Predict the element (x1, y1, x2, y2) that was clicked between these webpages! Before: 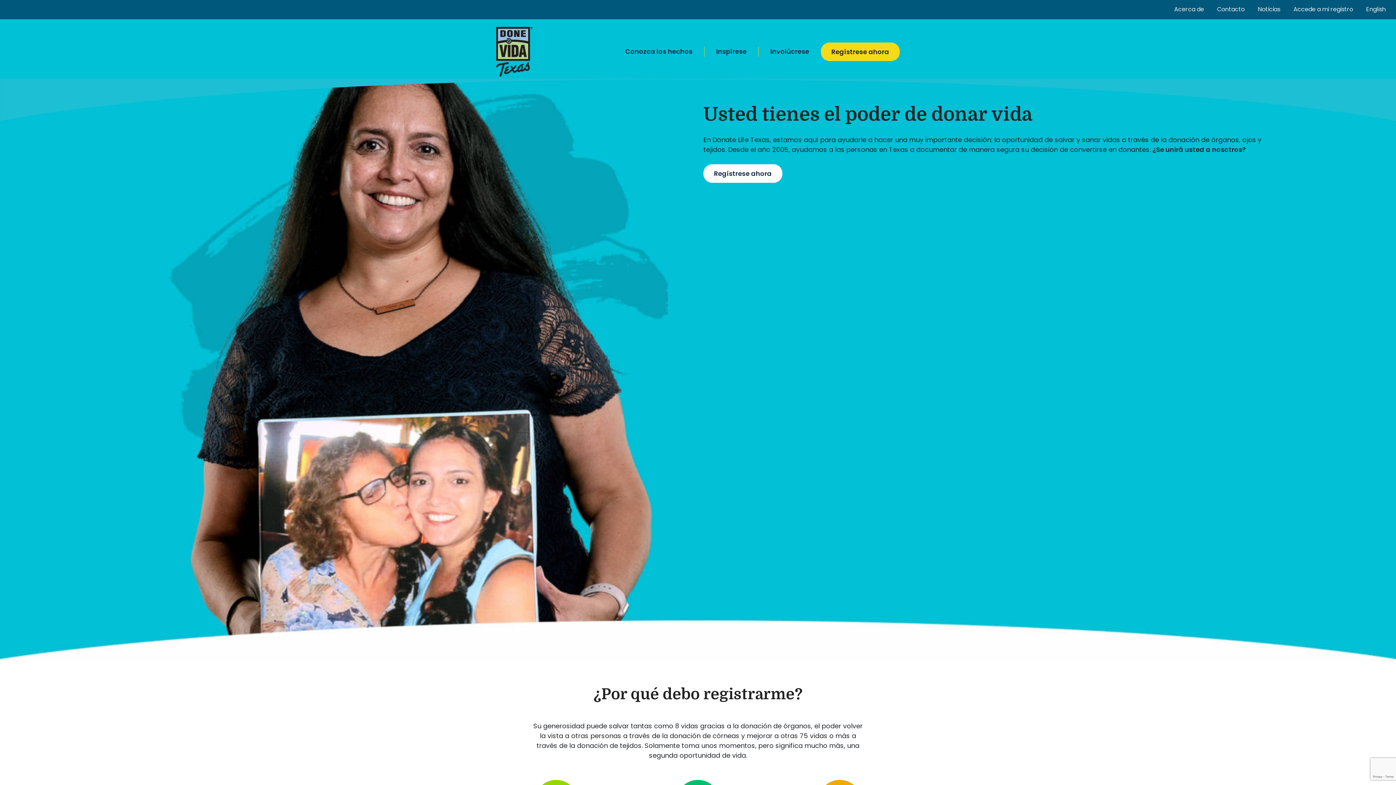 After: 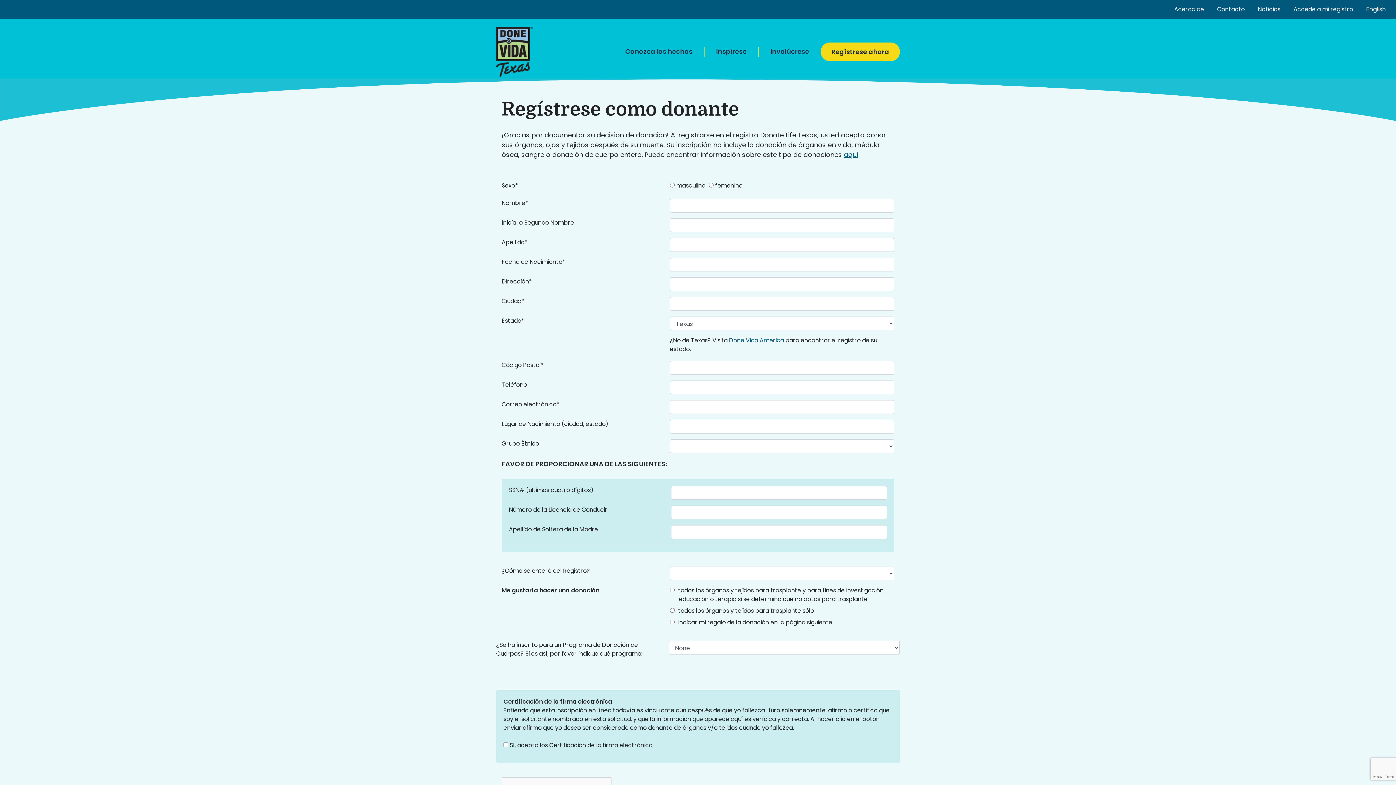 Action: bbox: (821, 47, 900, 55) label: Regístrese ahora